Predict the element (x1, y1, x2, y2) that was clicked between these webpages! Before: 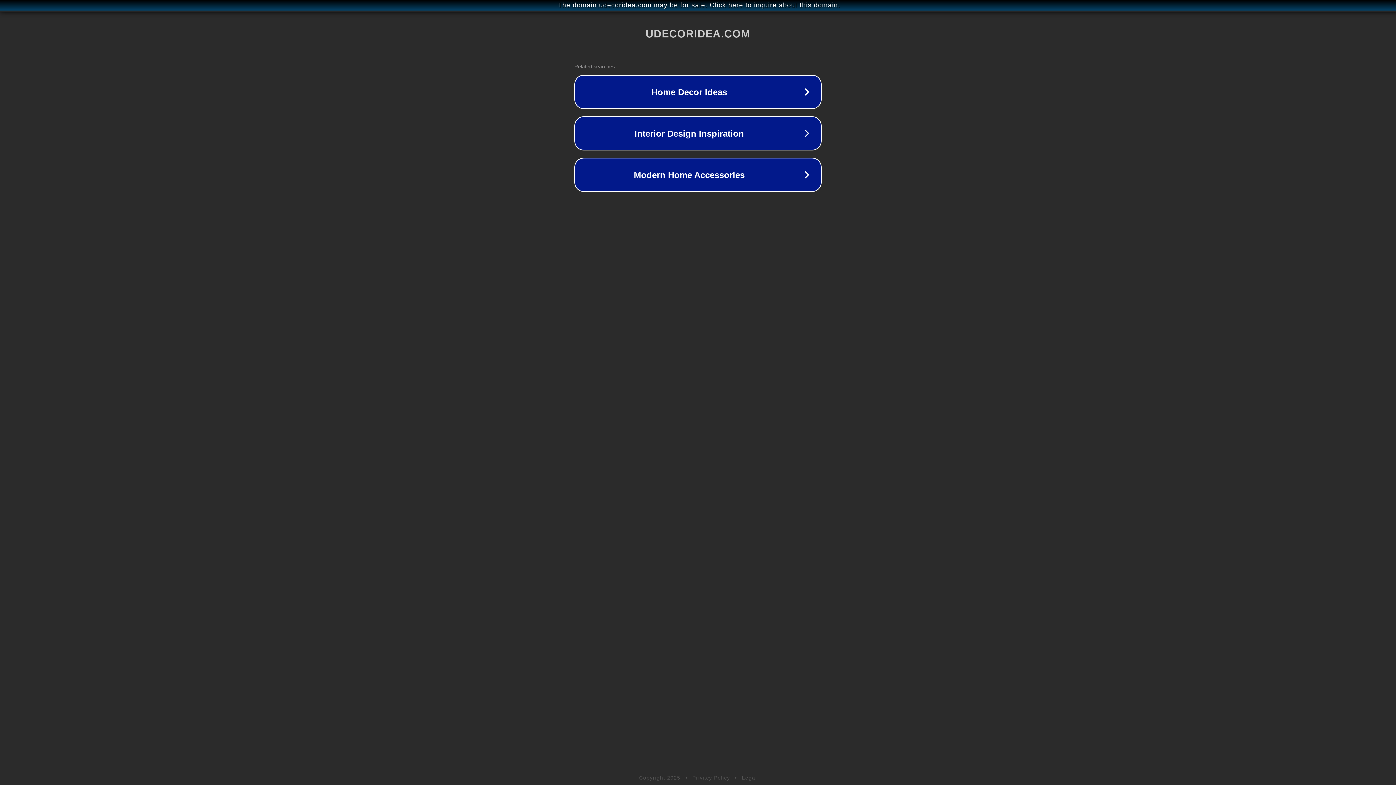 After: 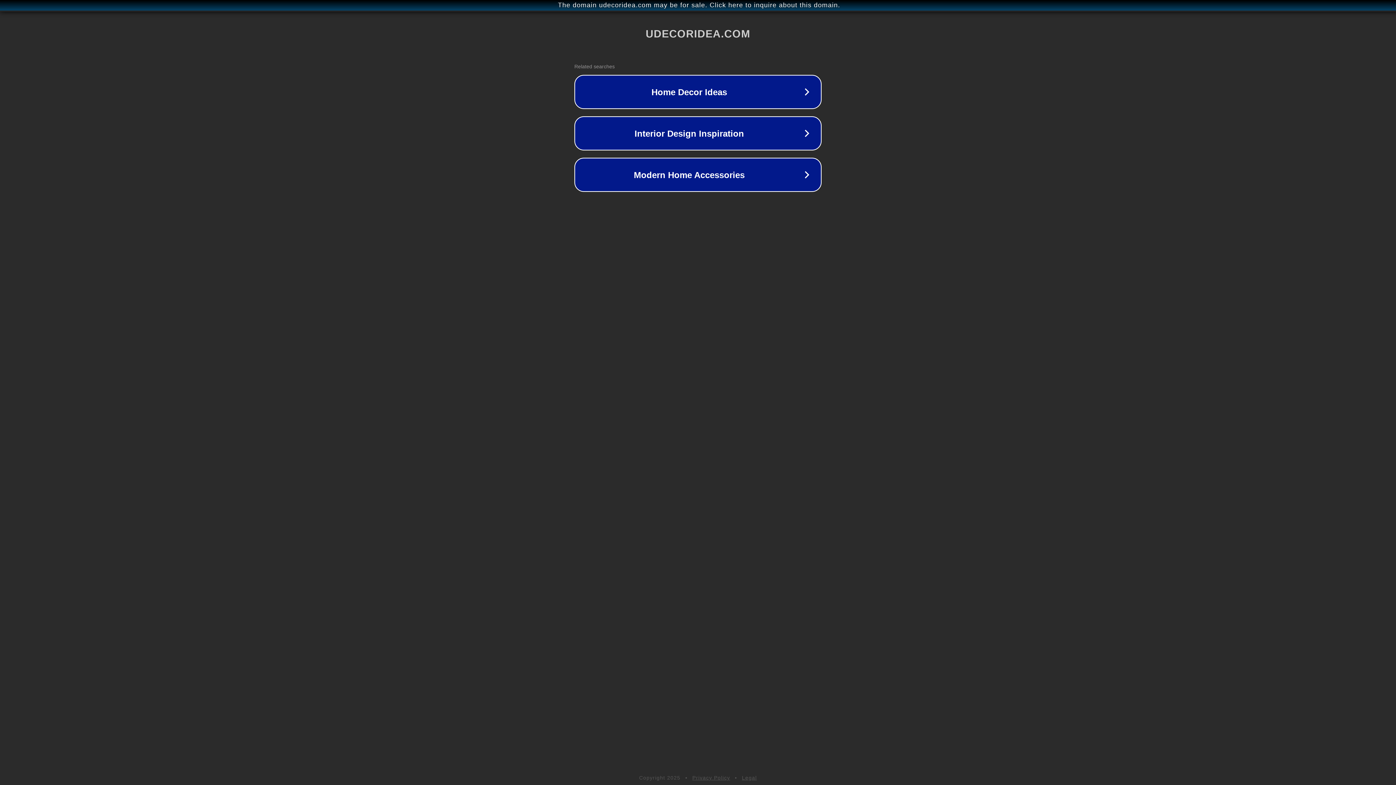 Action: label: Privacy Policy bbox: (692, 775, 730, 781)